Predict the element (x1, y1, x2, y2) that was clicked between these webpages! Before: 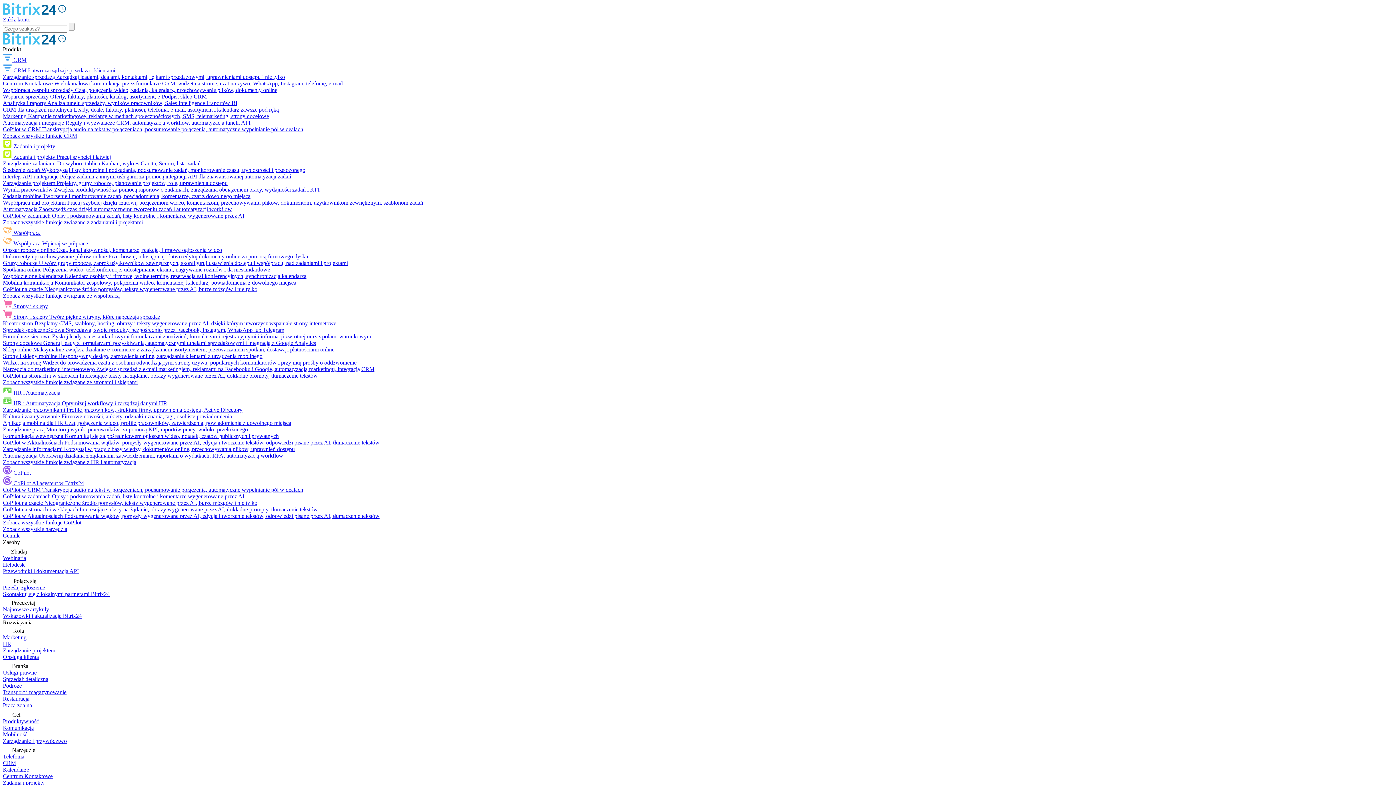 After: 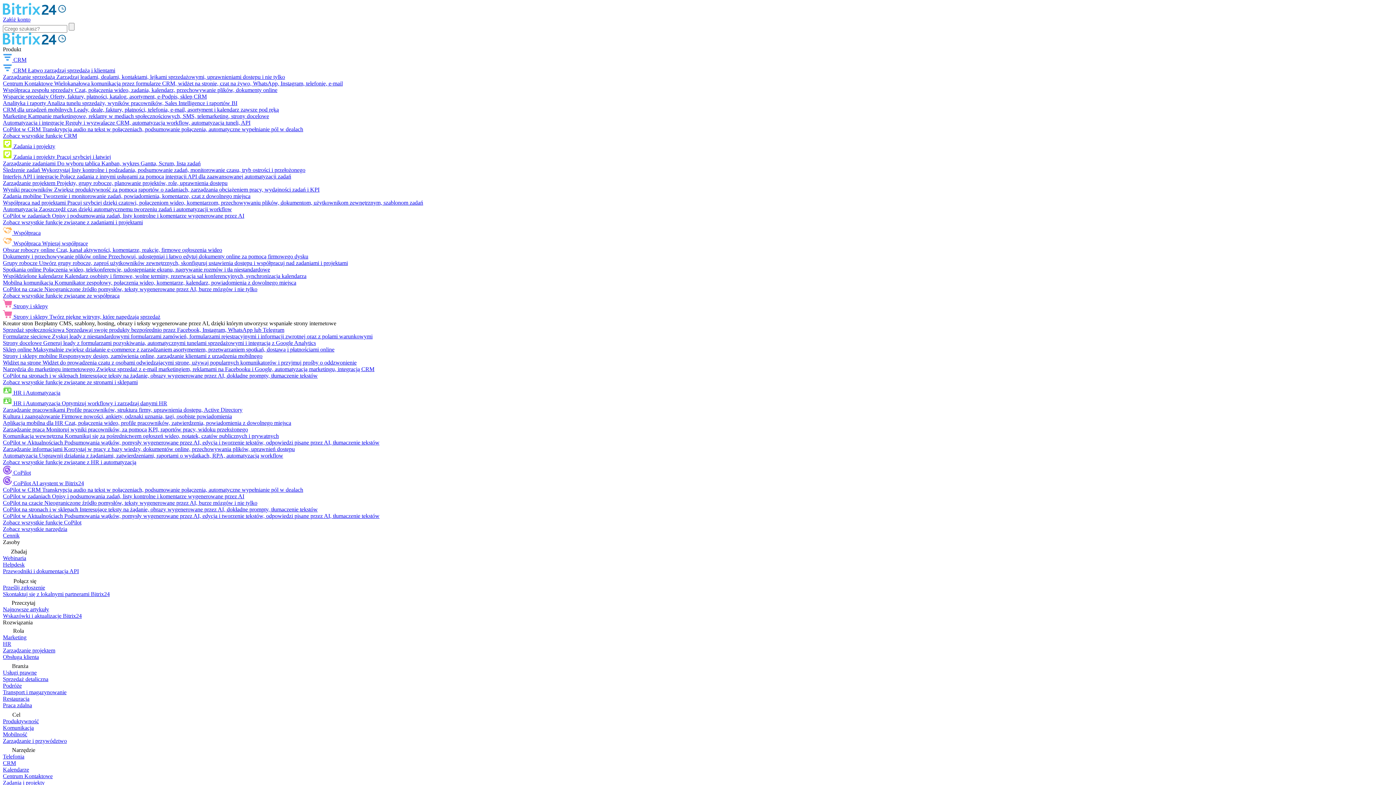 Action: bbox: (2, 320, 336, 326) label: Kreator stron Bezpłatny CMS, szablony, hosting, obrazy i teksty wygenerowane przez AI, dzięki którym utworzysz wspaniałe strony internetowe